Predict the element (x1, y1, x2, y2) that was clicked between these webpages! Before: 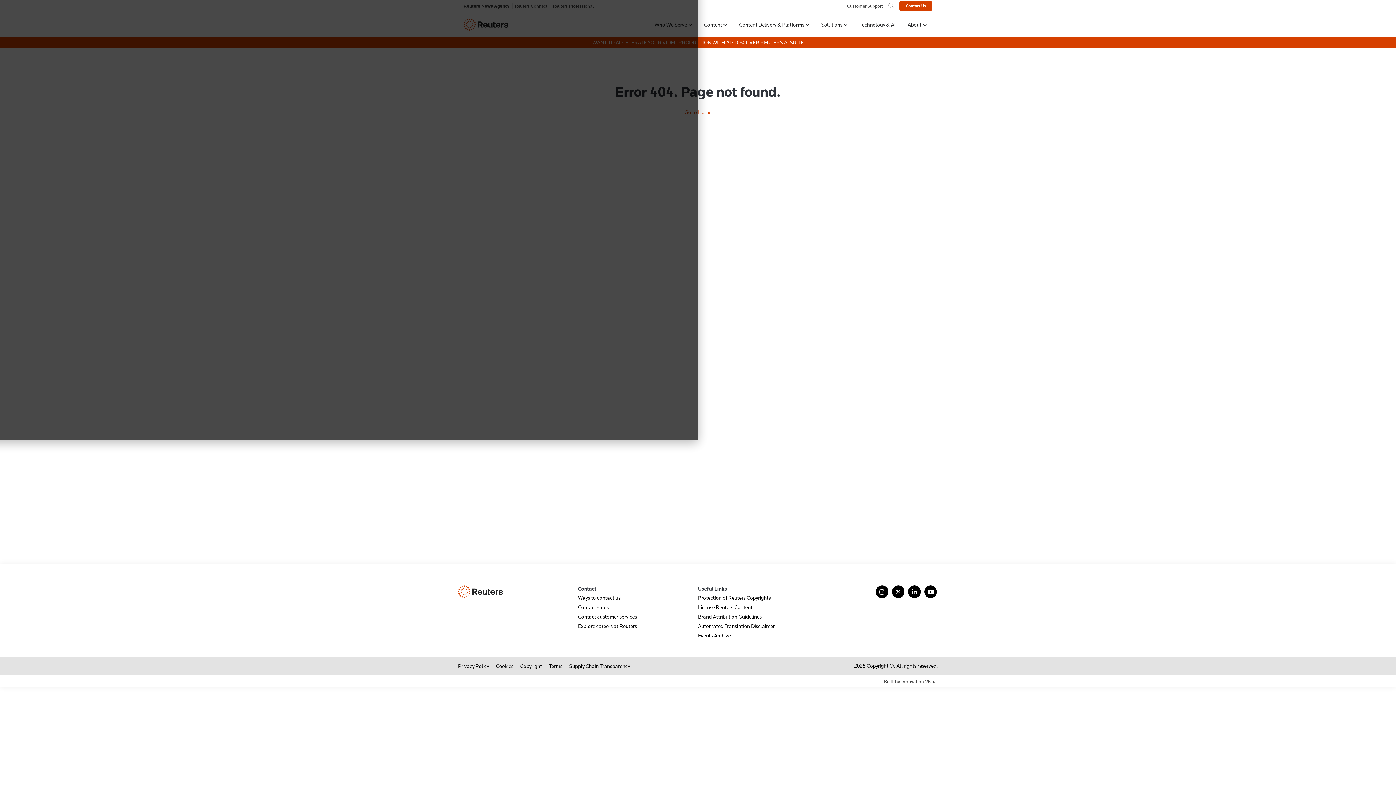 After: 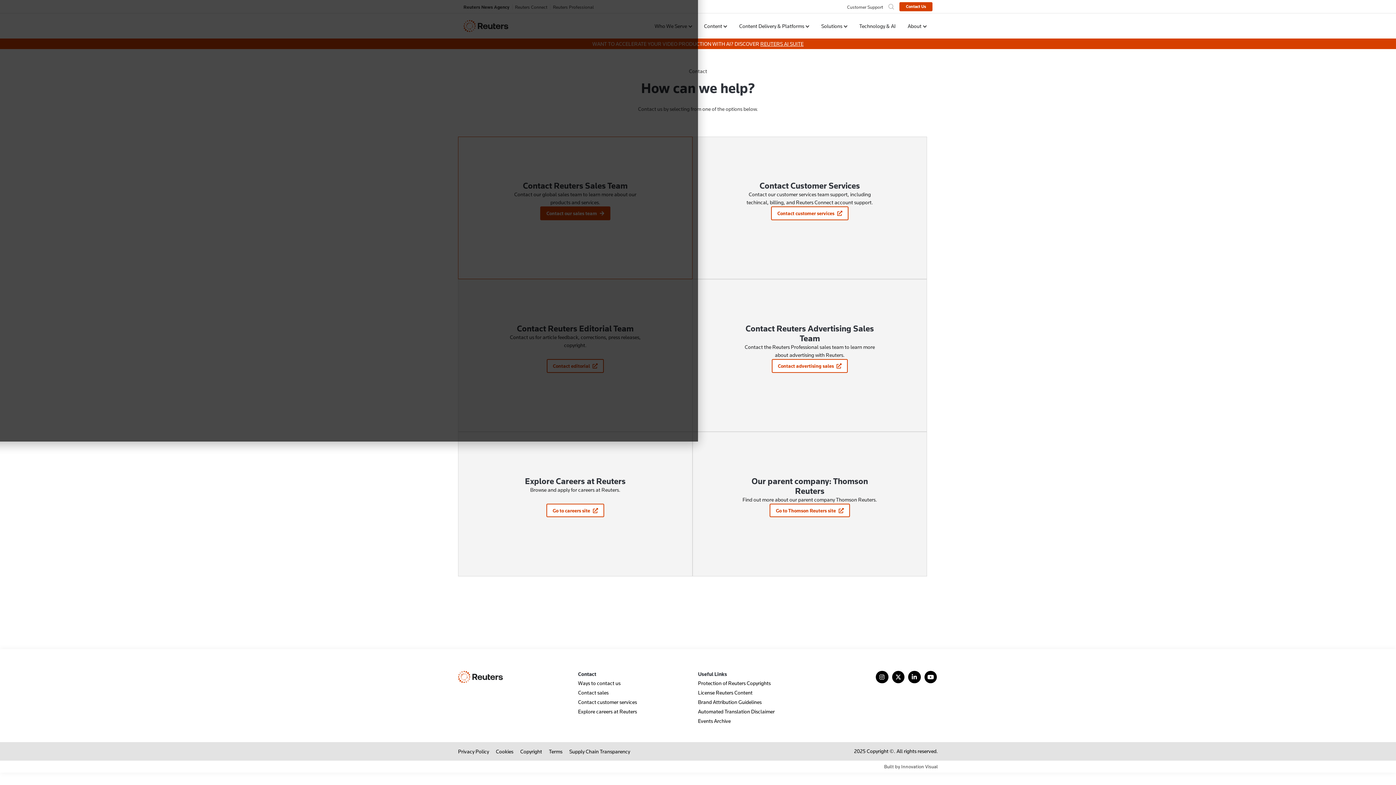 Action: bbox: (899, 1, 932, 10) label: Contact Us